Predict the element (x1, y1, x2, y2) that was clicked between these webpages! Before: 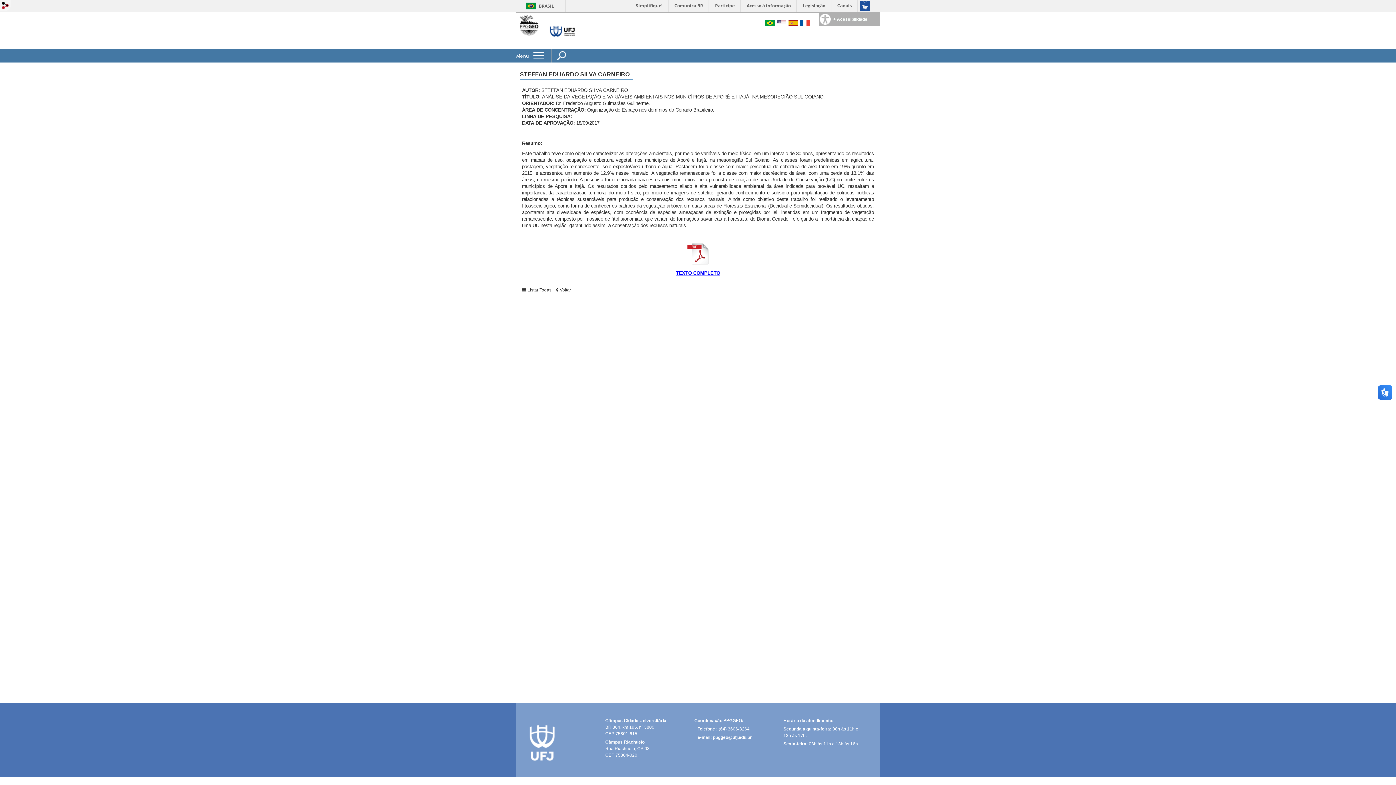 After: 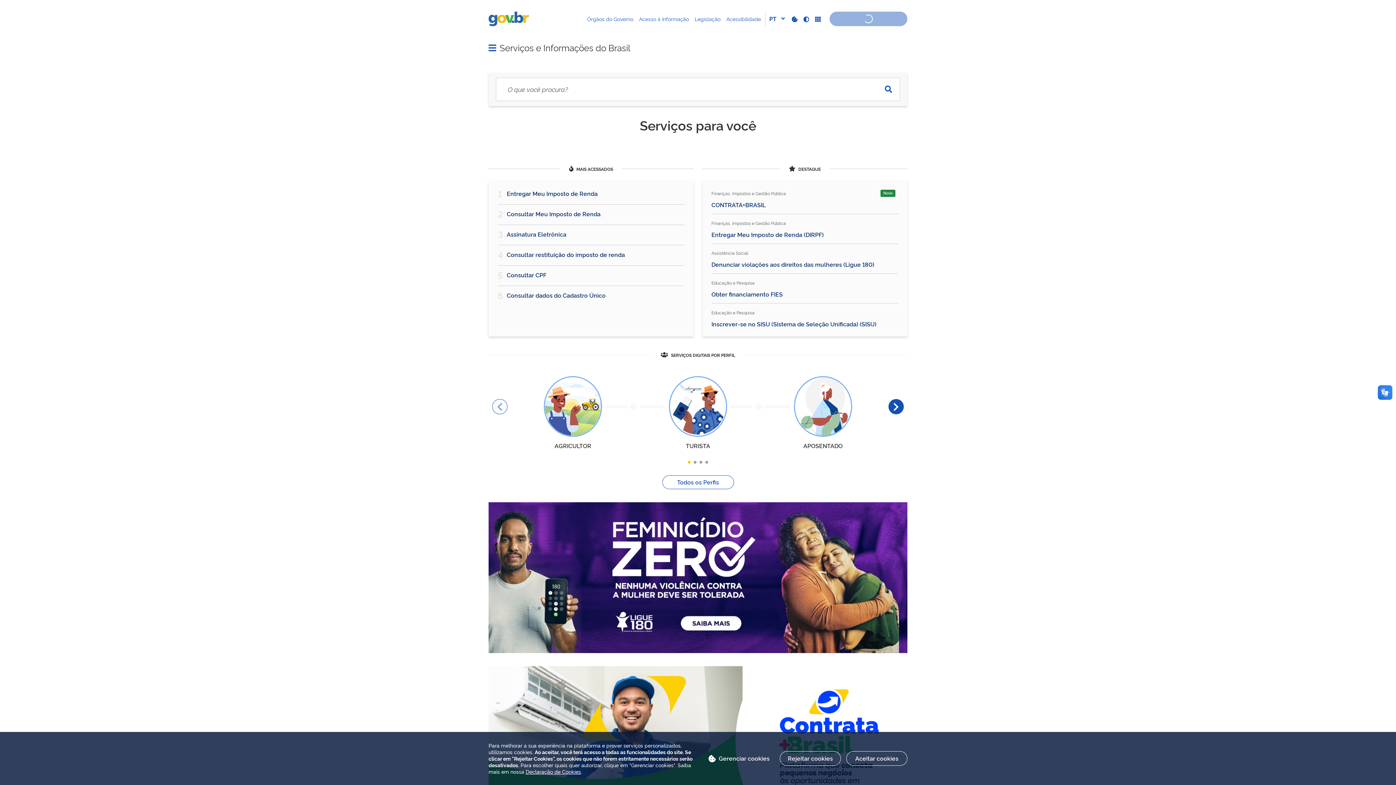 Action: bbox: (523, 2, 554, 9) label: BRASIL